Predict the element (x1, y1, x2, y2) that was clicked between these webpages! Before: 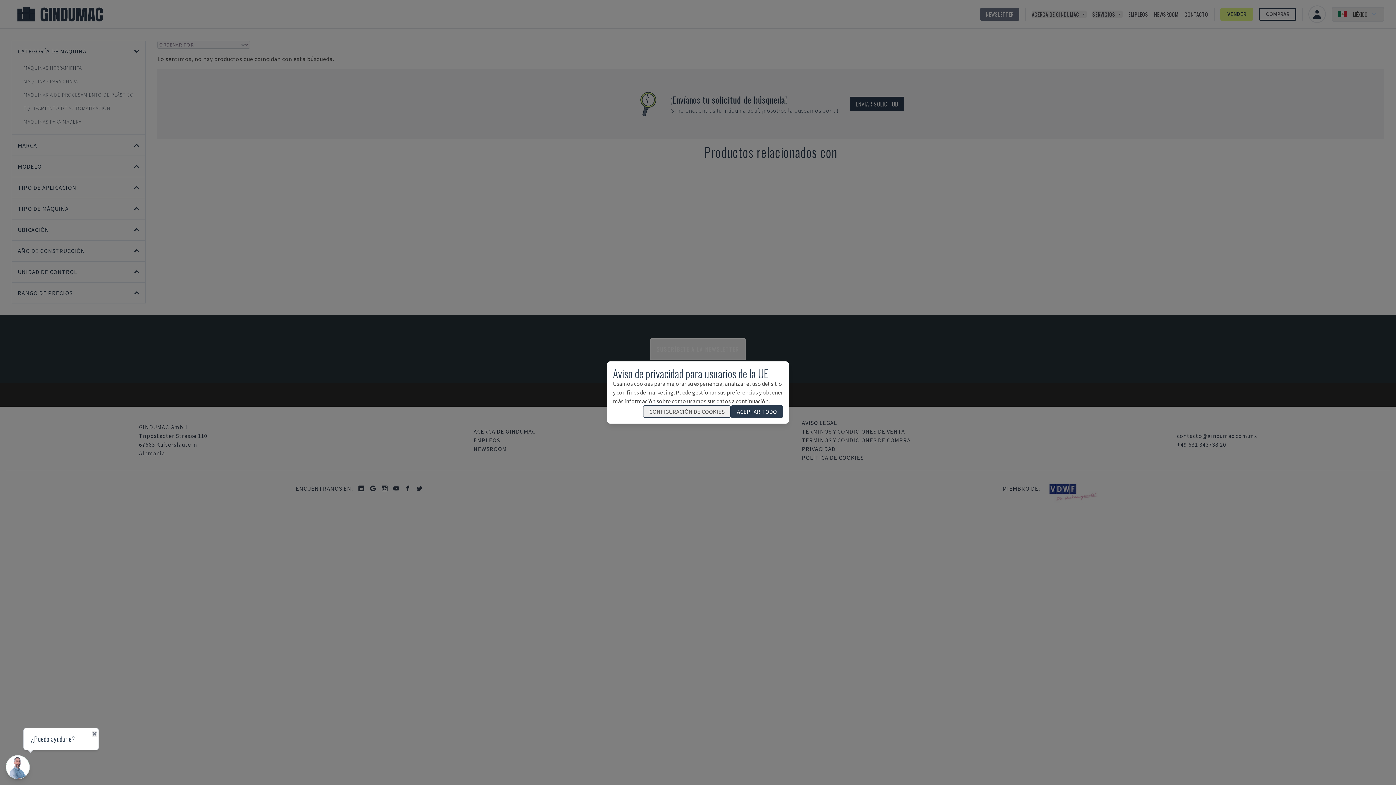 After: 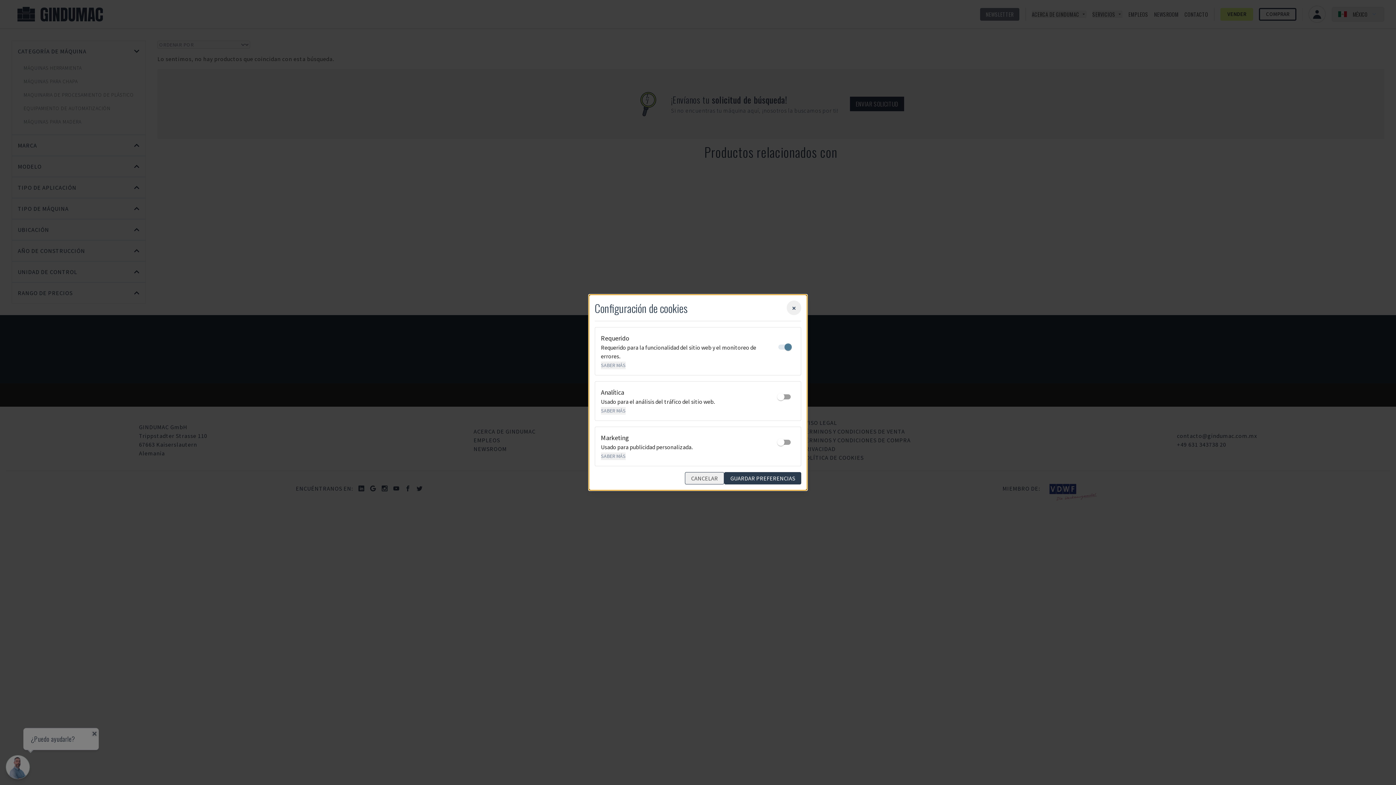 Action: label: CONFIGURACIÓN DE COOKIES bbox: (643, 405, 730, 418)